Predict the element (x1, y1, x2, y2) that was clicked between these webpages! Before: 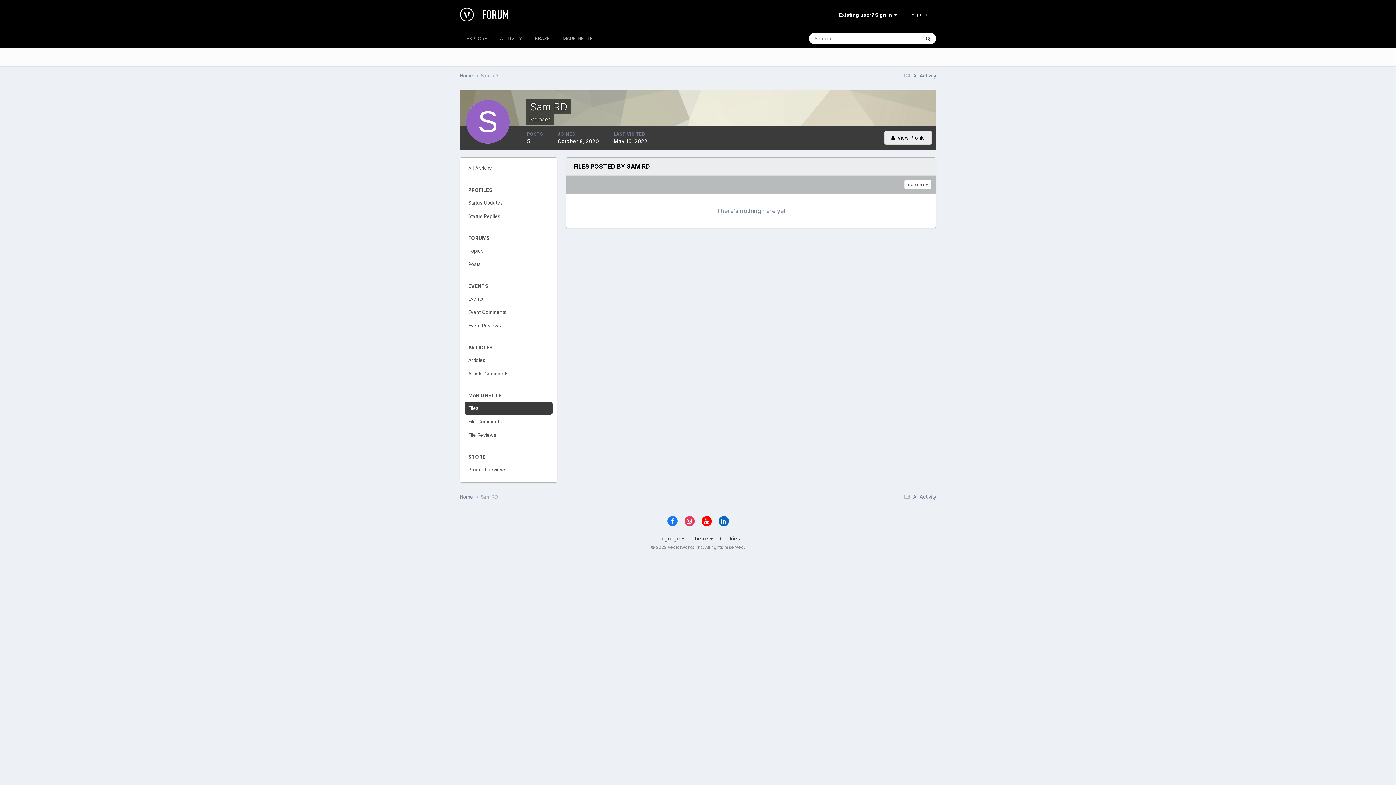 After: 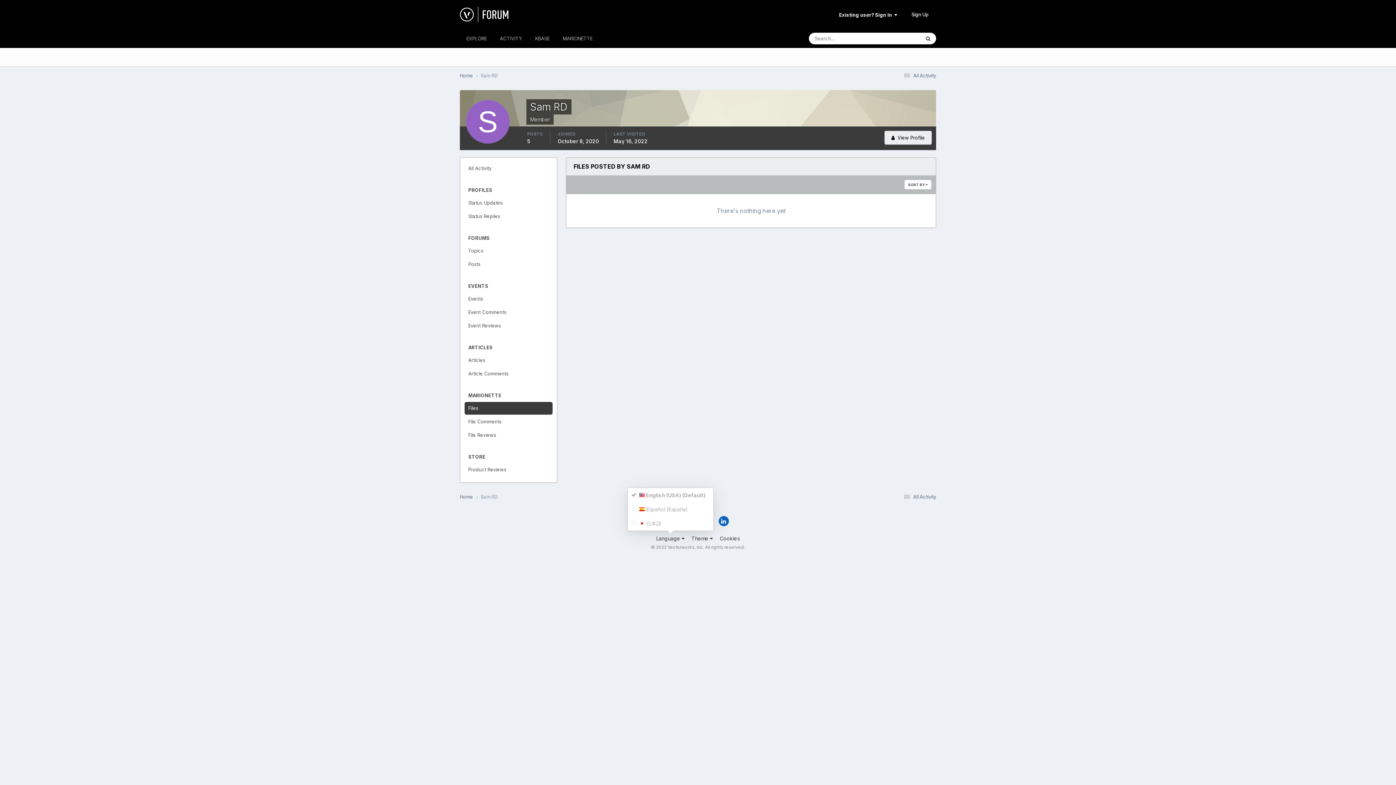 Action: bbox: (656, 535, 684, 541) label: Language 